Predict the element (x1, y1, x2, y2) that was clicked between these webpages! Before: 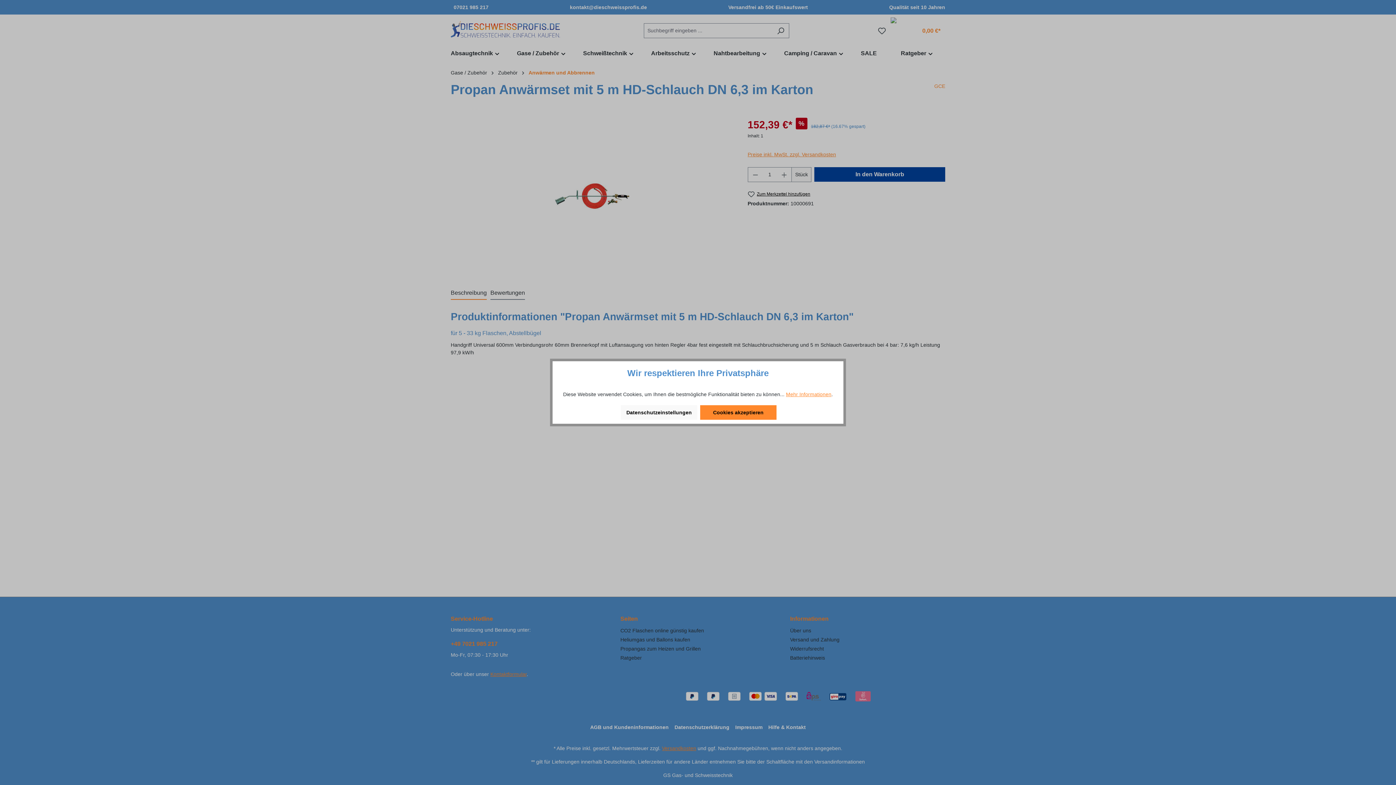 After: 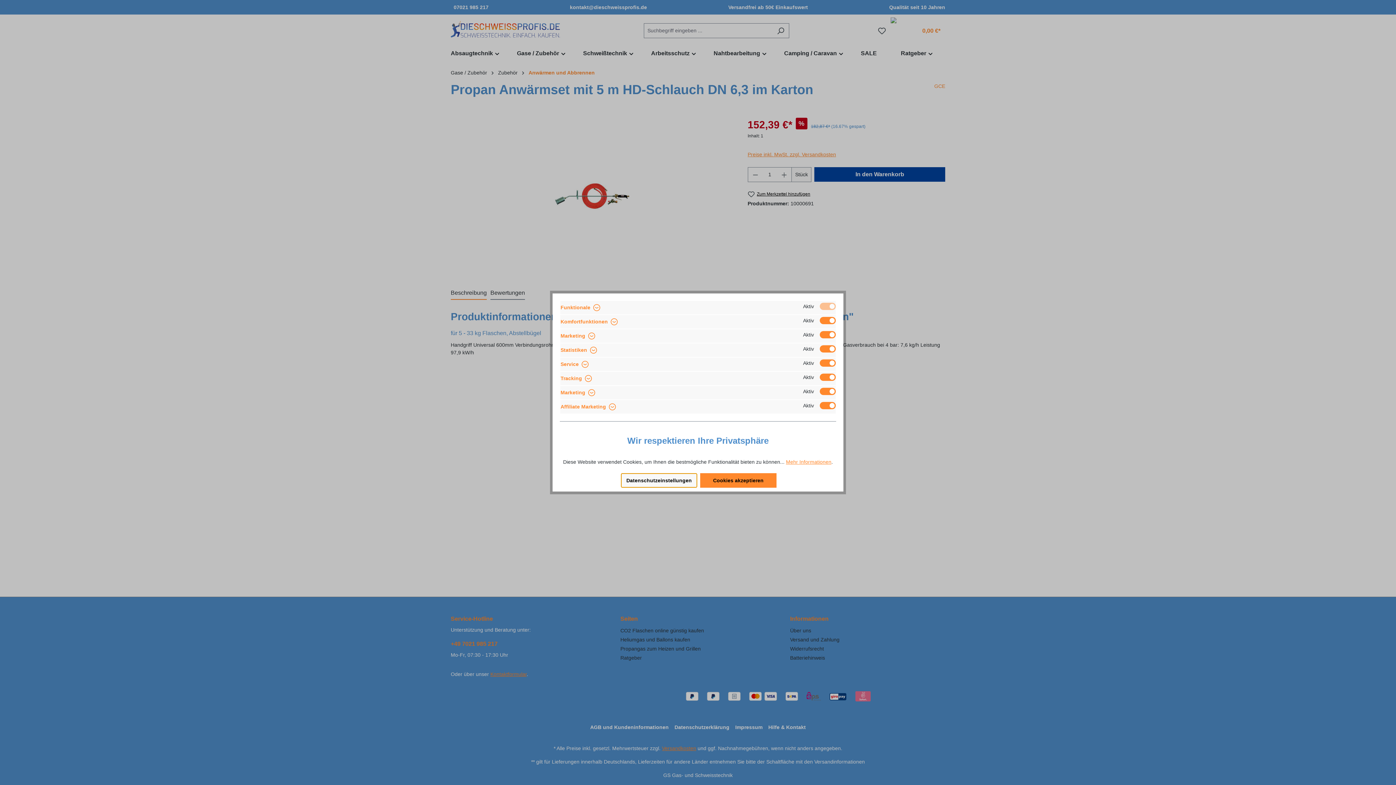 Action: label: Datenschutzeinstellungen bbox: (621, 405, 697, 420)